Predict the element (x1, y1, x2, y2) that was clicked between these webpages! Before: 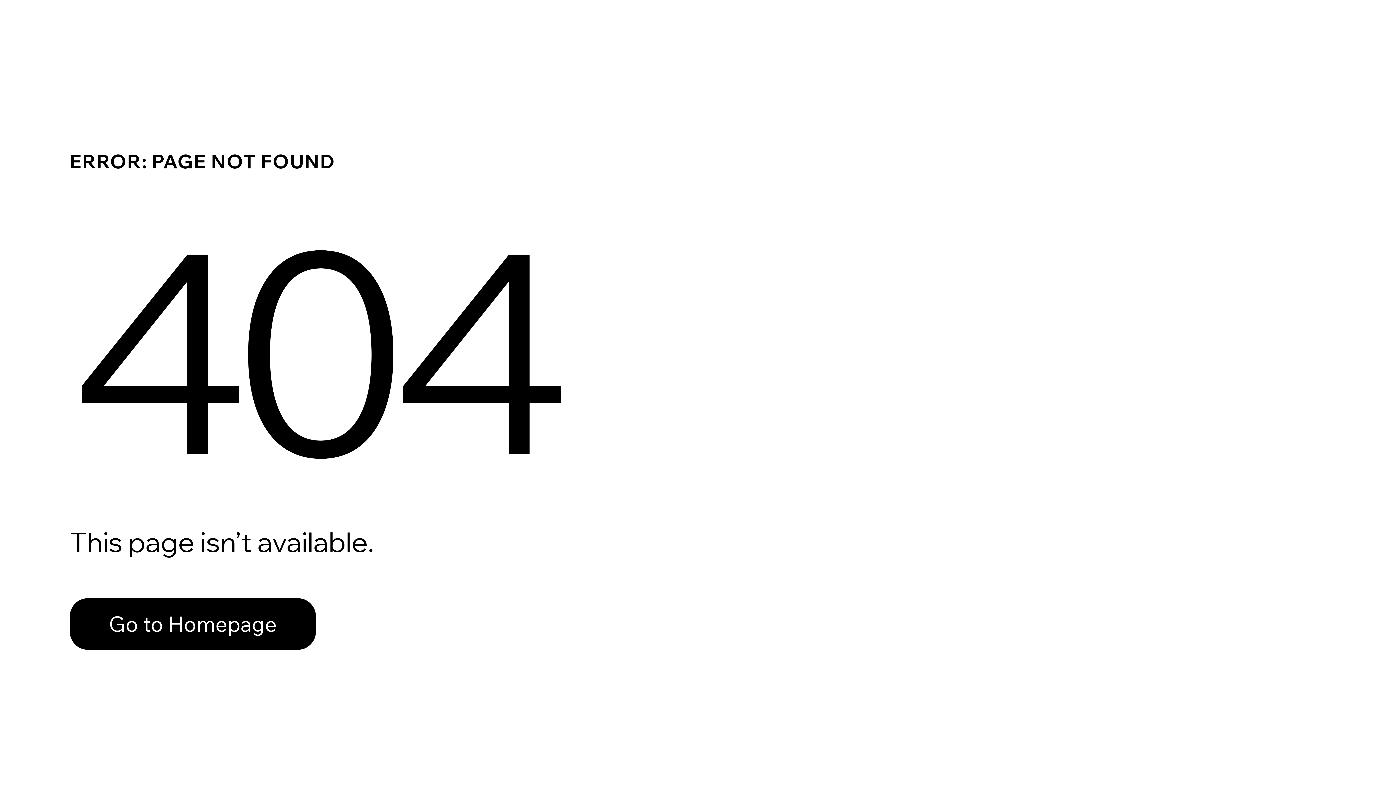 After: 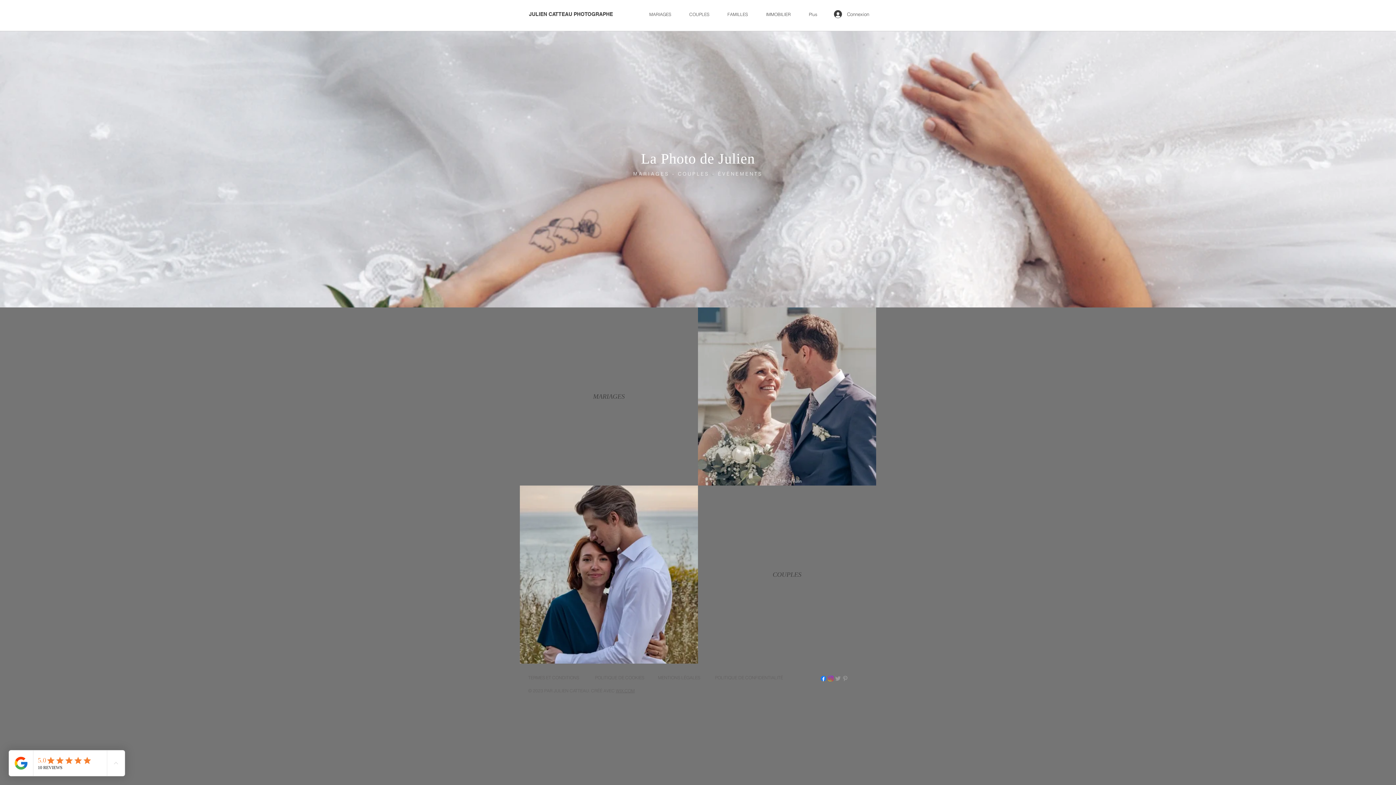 Action: bbox: (69, 598, 316, 650) label: Go to Homepage